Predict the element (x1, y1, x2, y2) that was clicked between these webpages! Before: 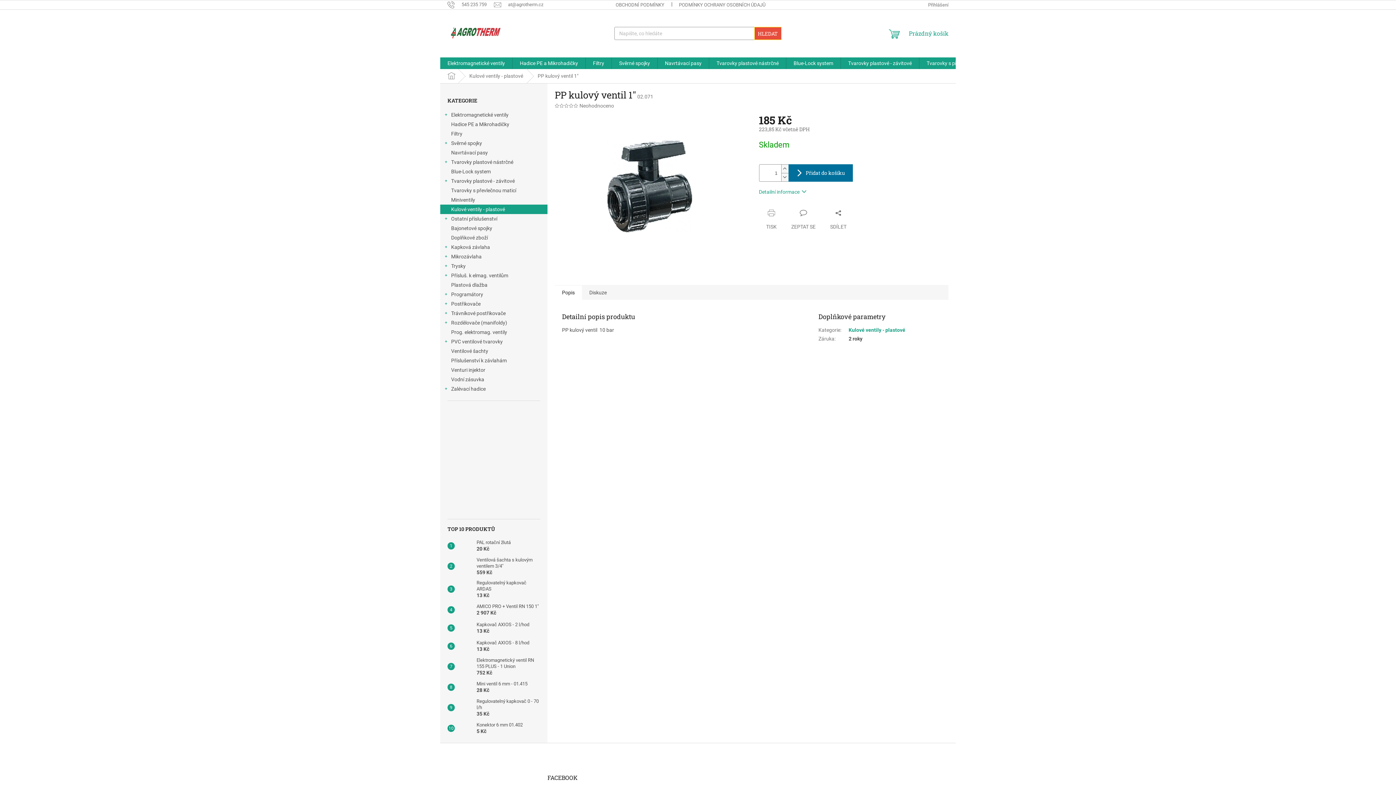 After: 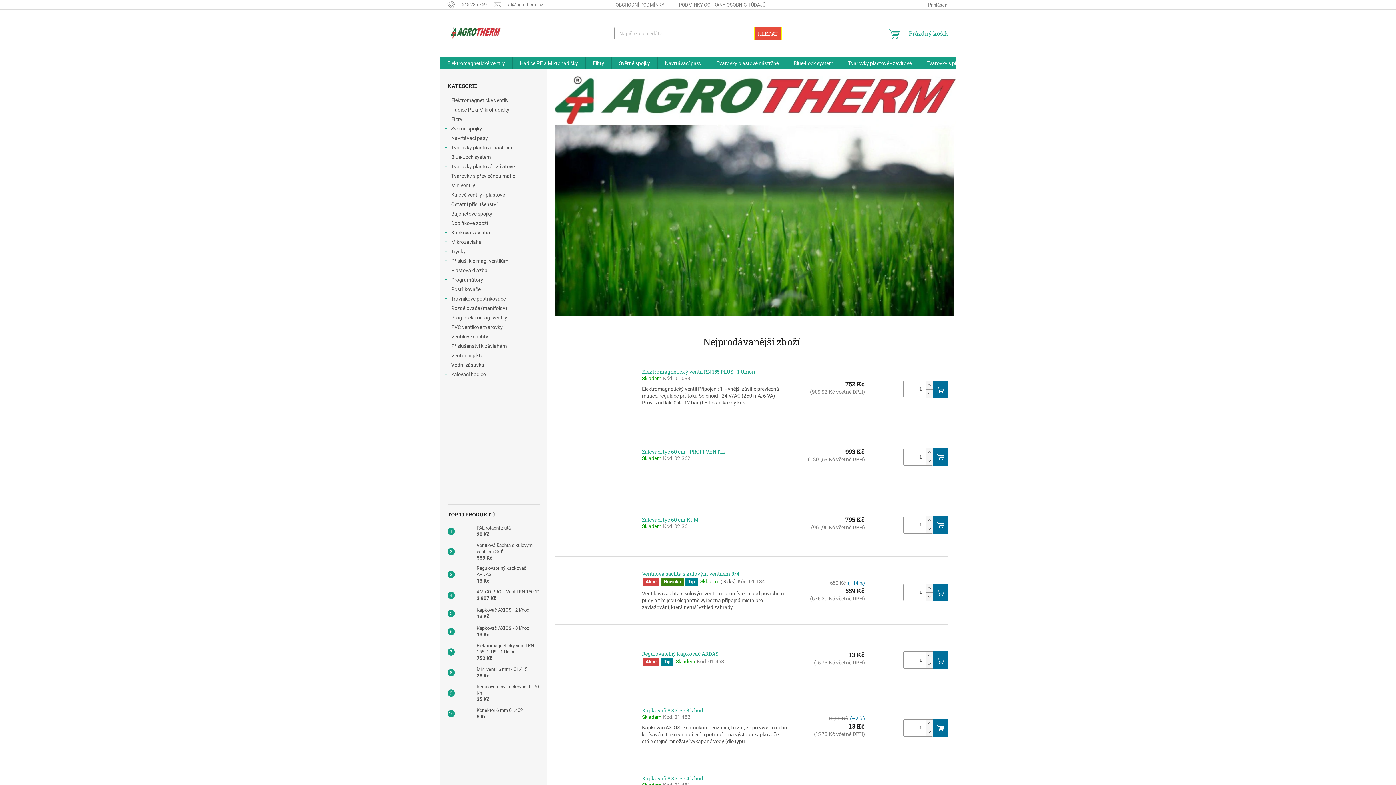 Action: bbox: (447, 16, 503, 49)